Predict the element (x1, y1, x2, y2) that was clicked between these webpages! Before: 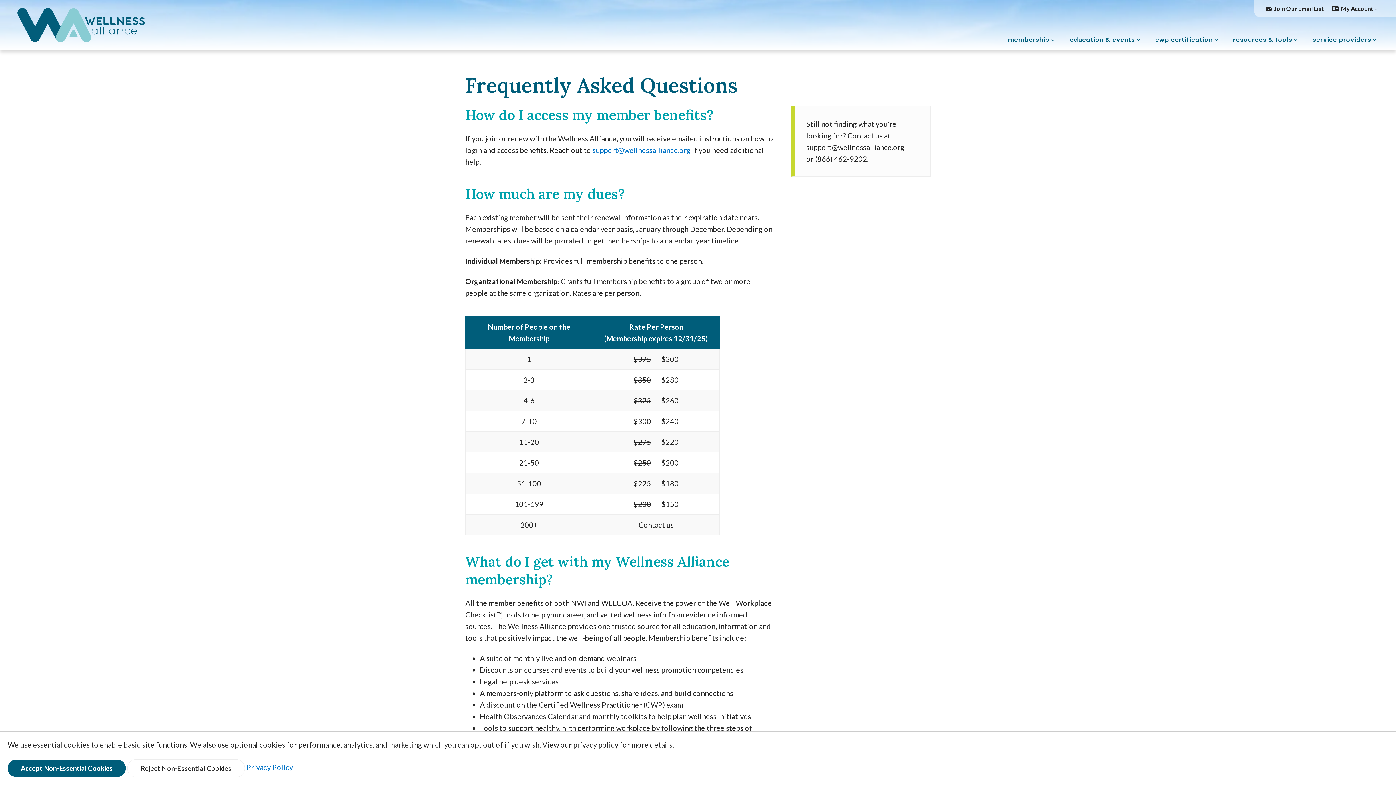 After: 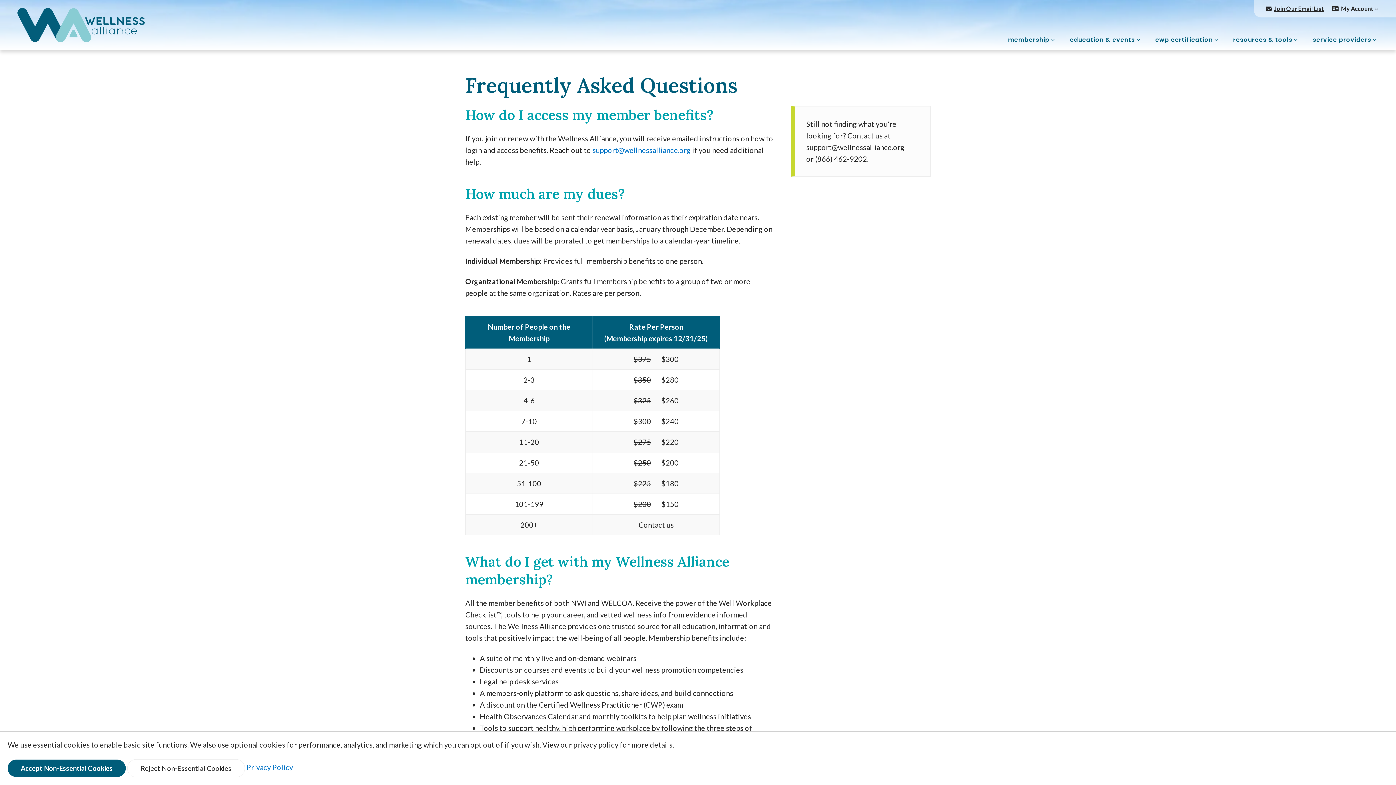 Action: bbox: (1262, 0, 1327, 17) label: Join Our Email List